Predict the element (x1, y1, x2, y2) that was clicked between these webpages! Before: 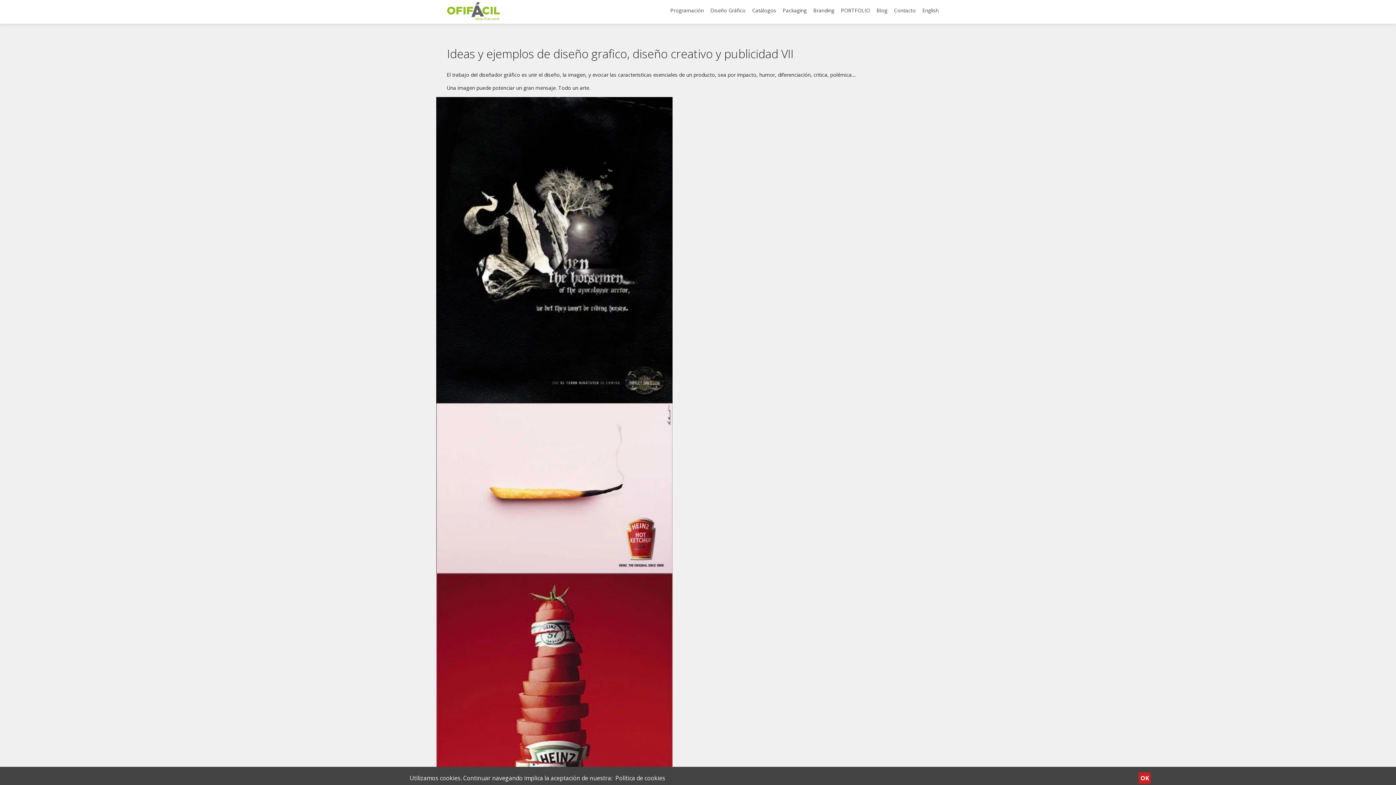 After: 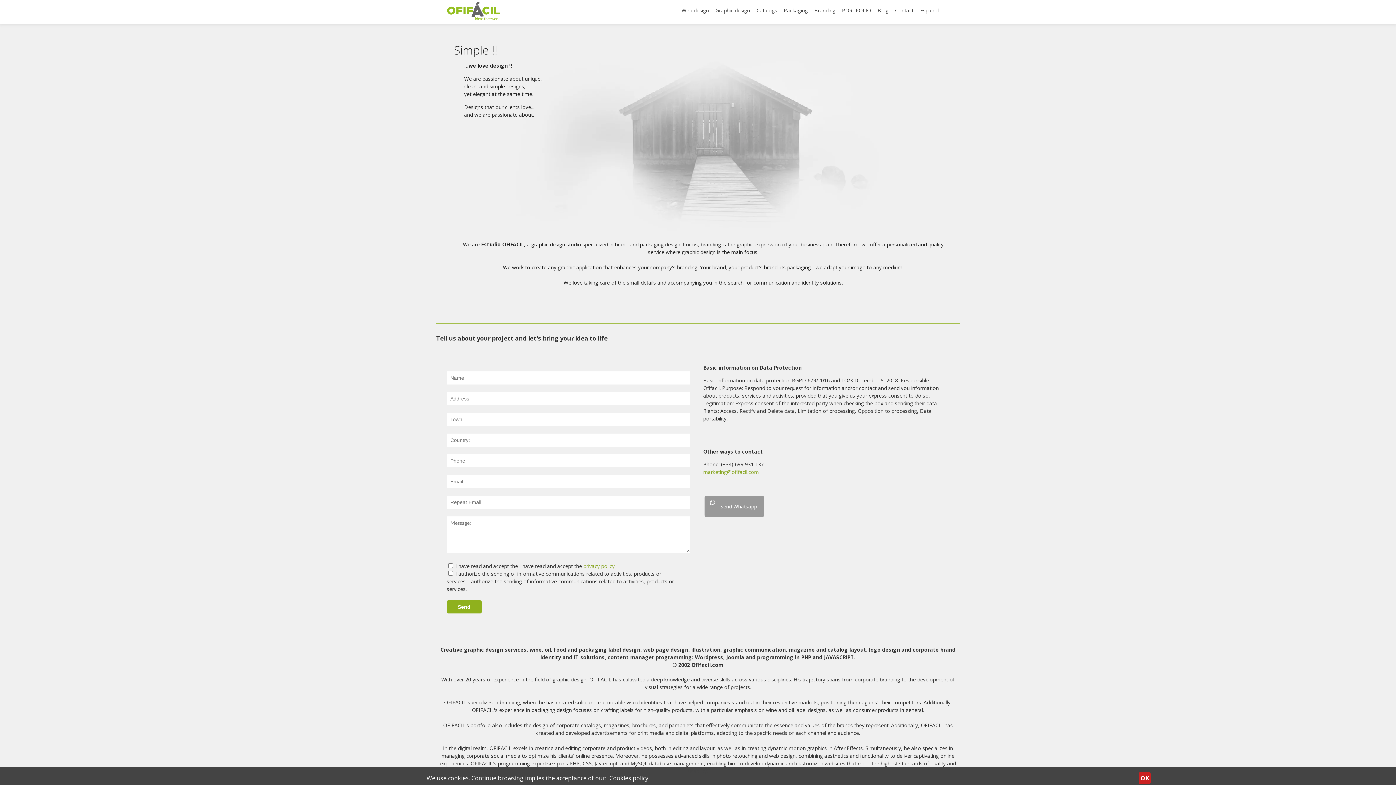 Action: label: English bbox: (922, 6, 942, 14)